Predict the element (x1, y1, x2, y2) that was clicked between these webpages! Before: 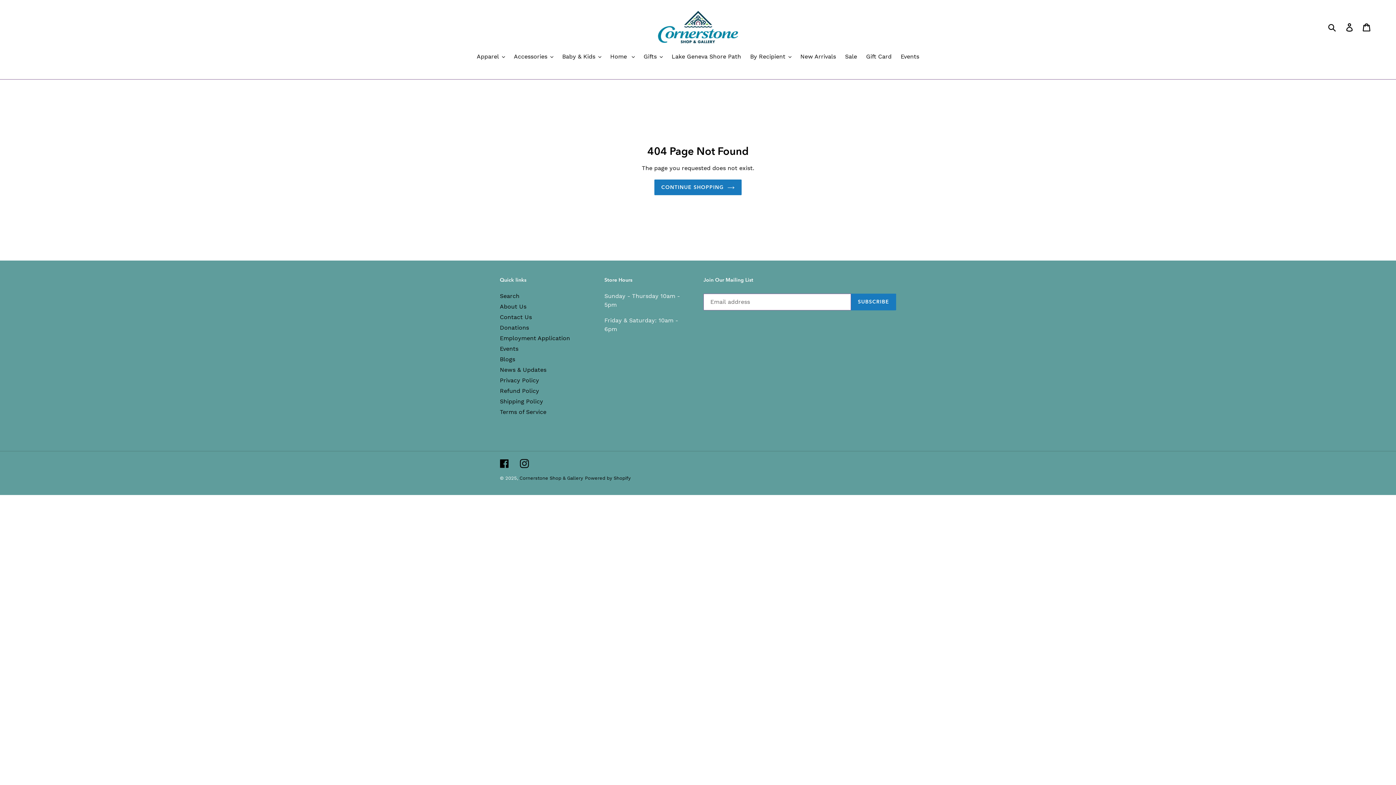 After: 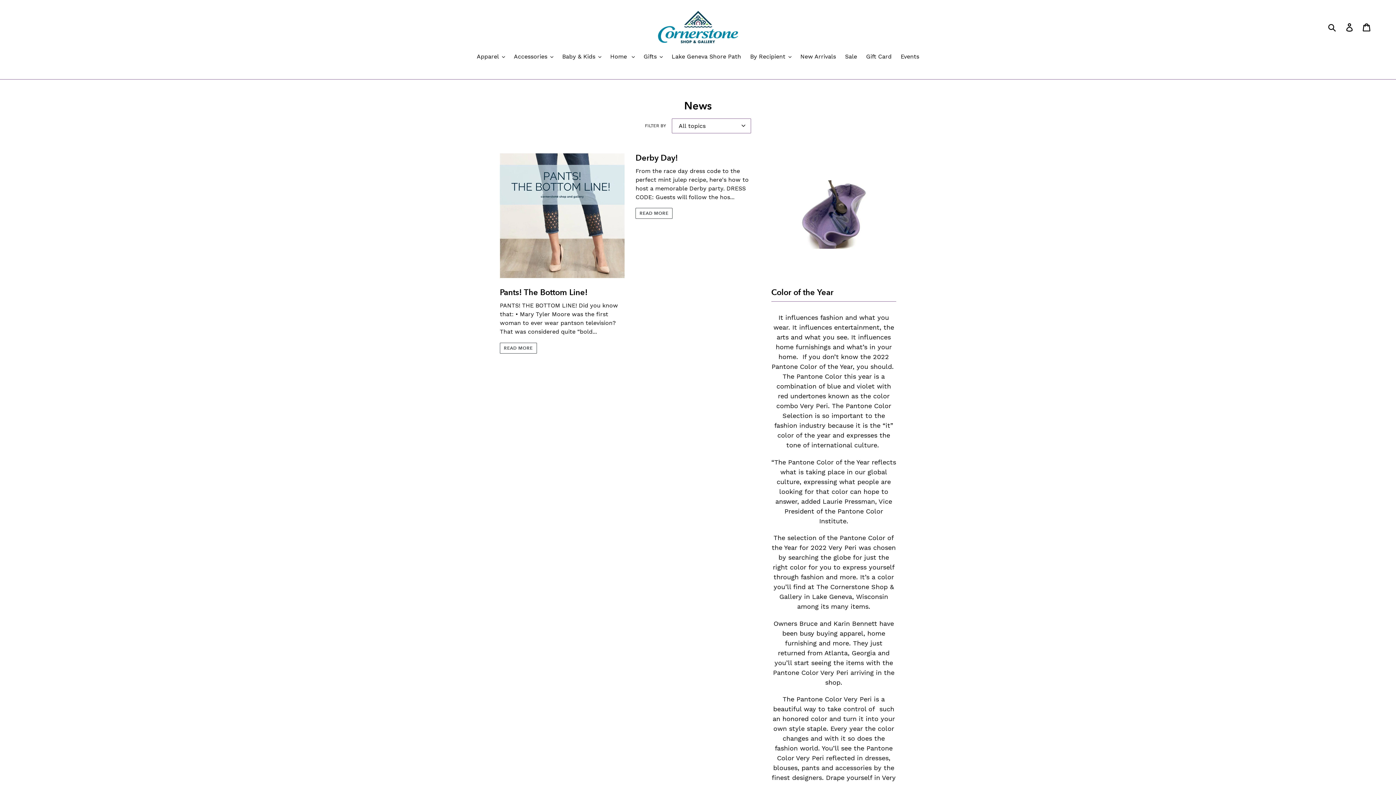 Action: bbox: (500, 366, 546, 373) label: News & Updates